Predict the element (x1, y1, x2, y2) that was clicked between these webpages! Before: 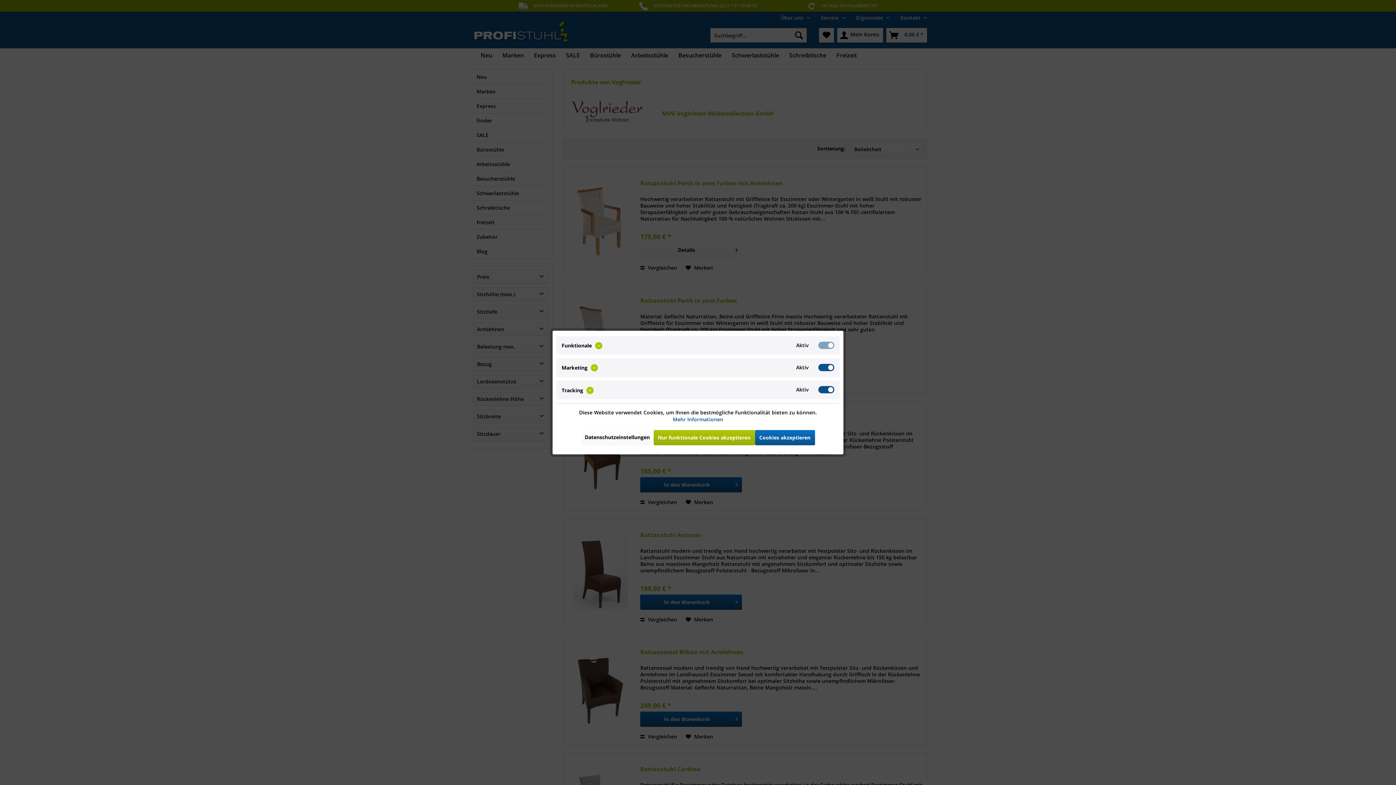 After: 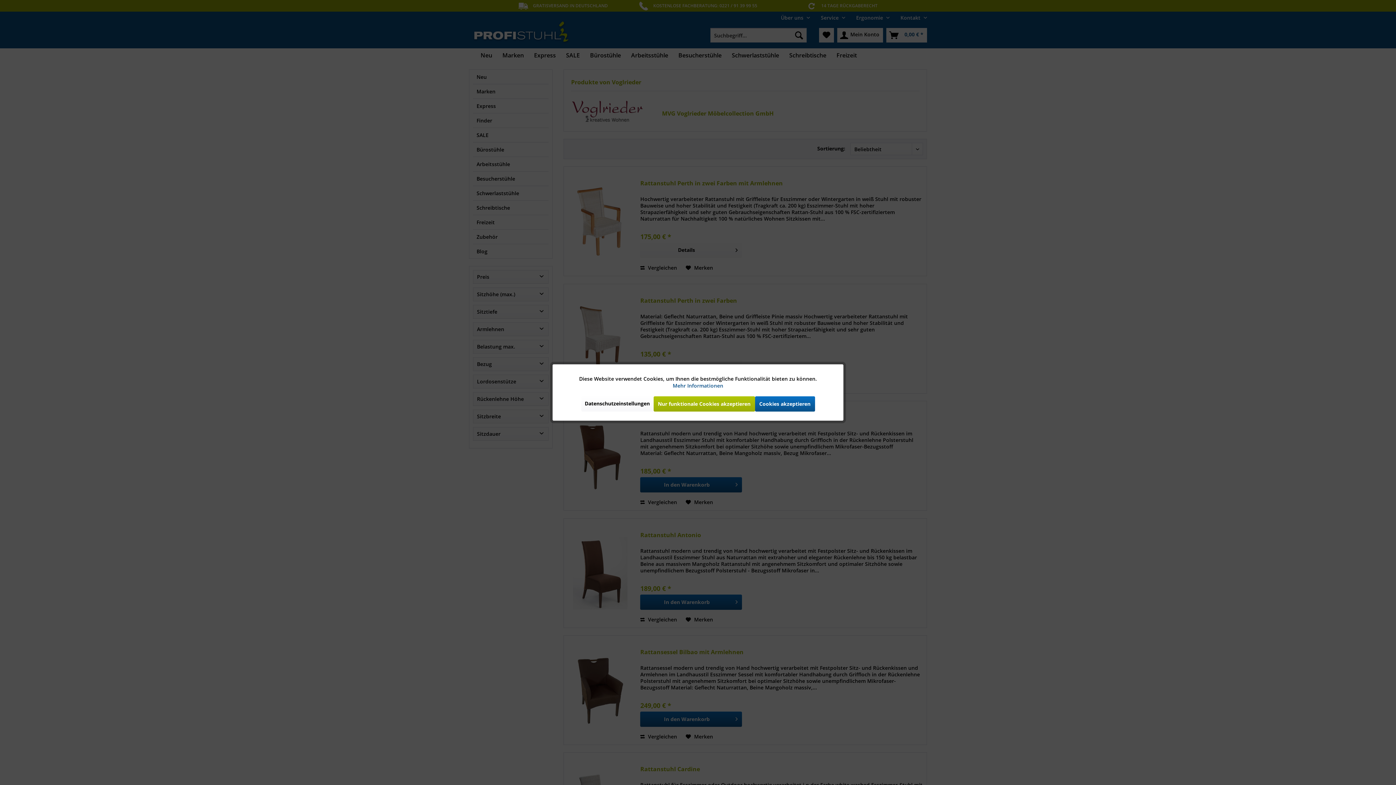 Action: bbox: (581, 430, 653, 445) label: Datenschutzeinstellungen